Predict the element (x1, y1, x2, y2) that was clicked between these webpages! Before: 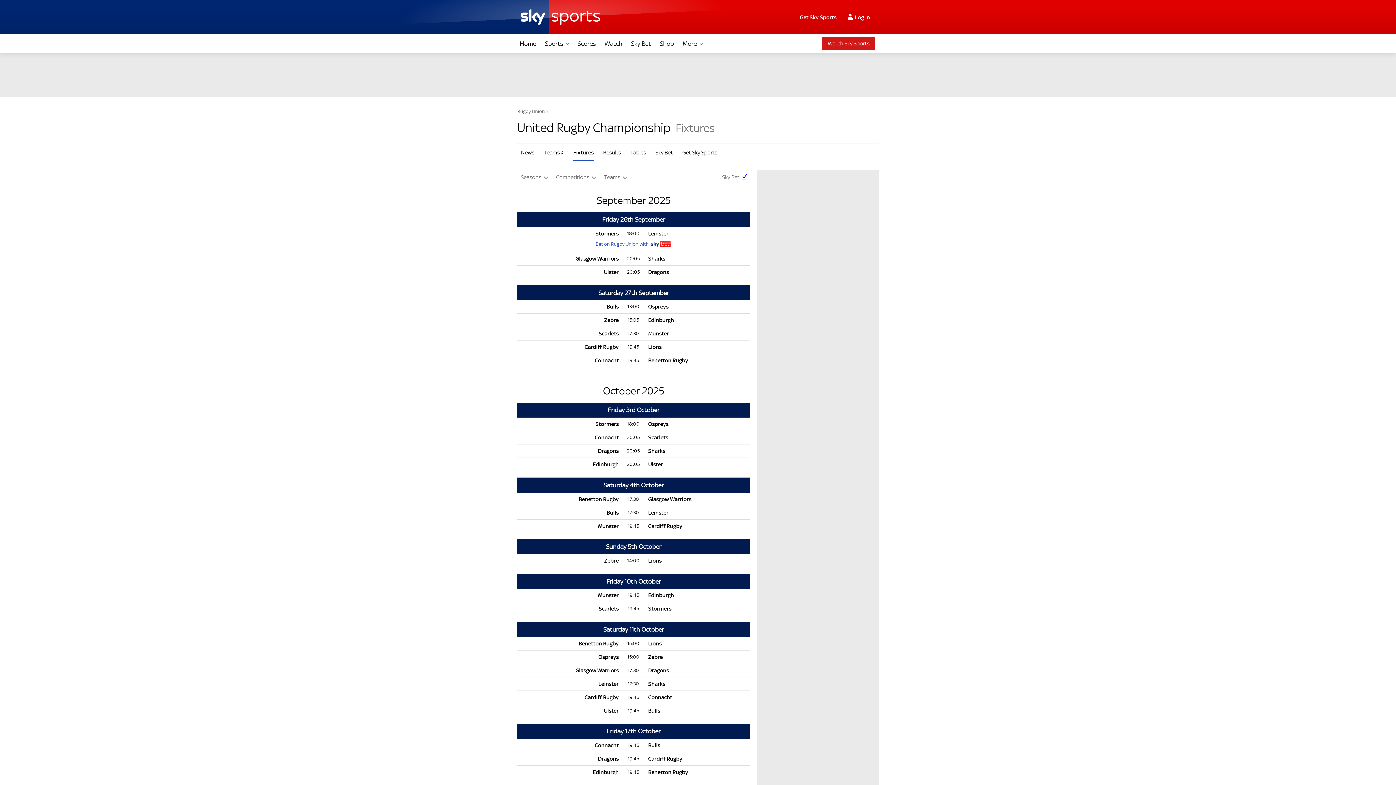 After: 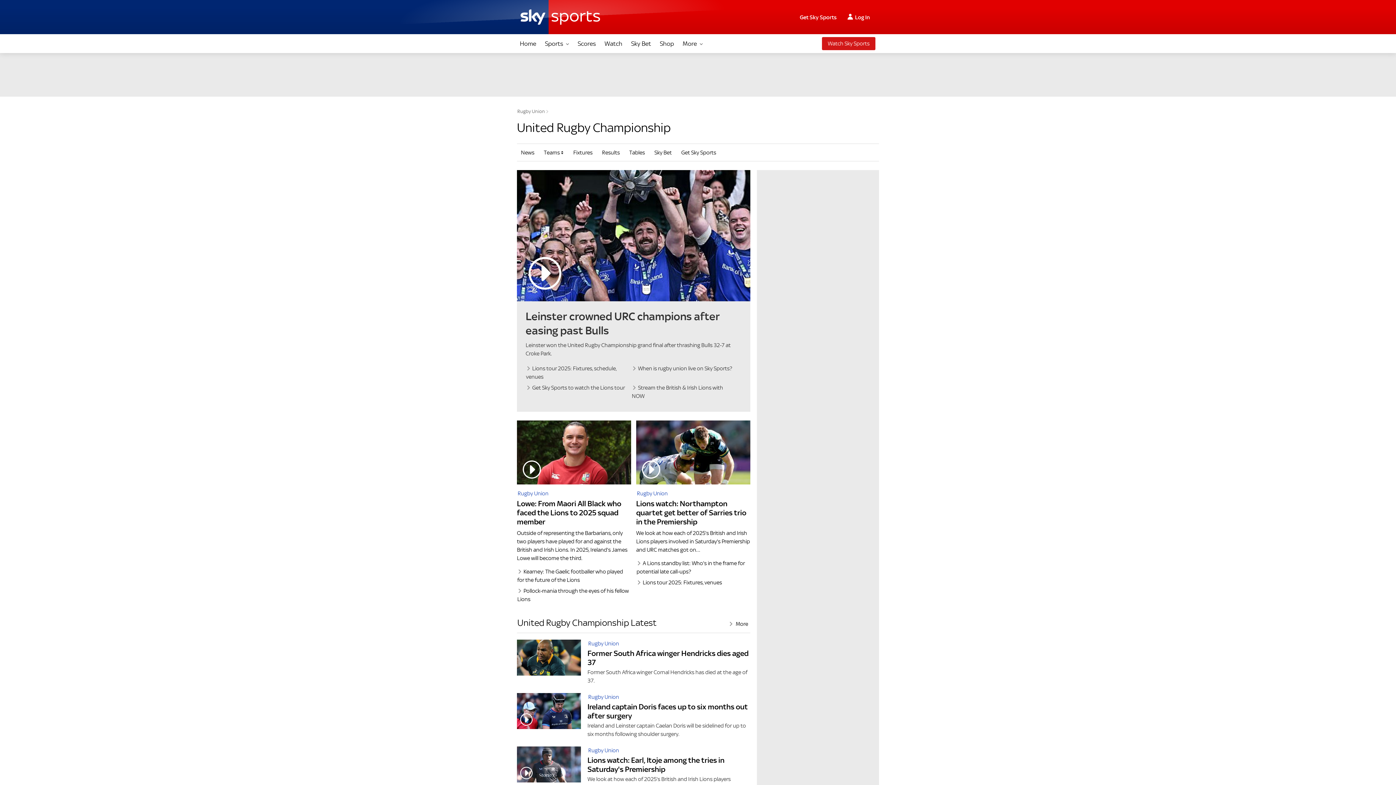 Action: label: United Rugby Championship  bbox: (517, 120, 673, 134)